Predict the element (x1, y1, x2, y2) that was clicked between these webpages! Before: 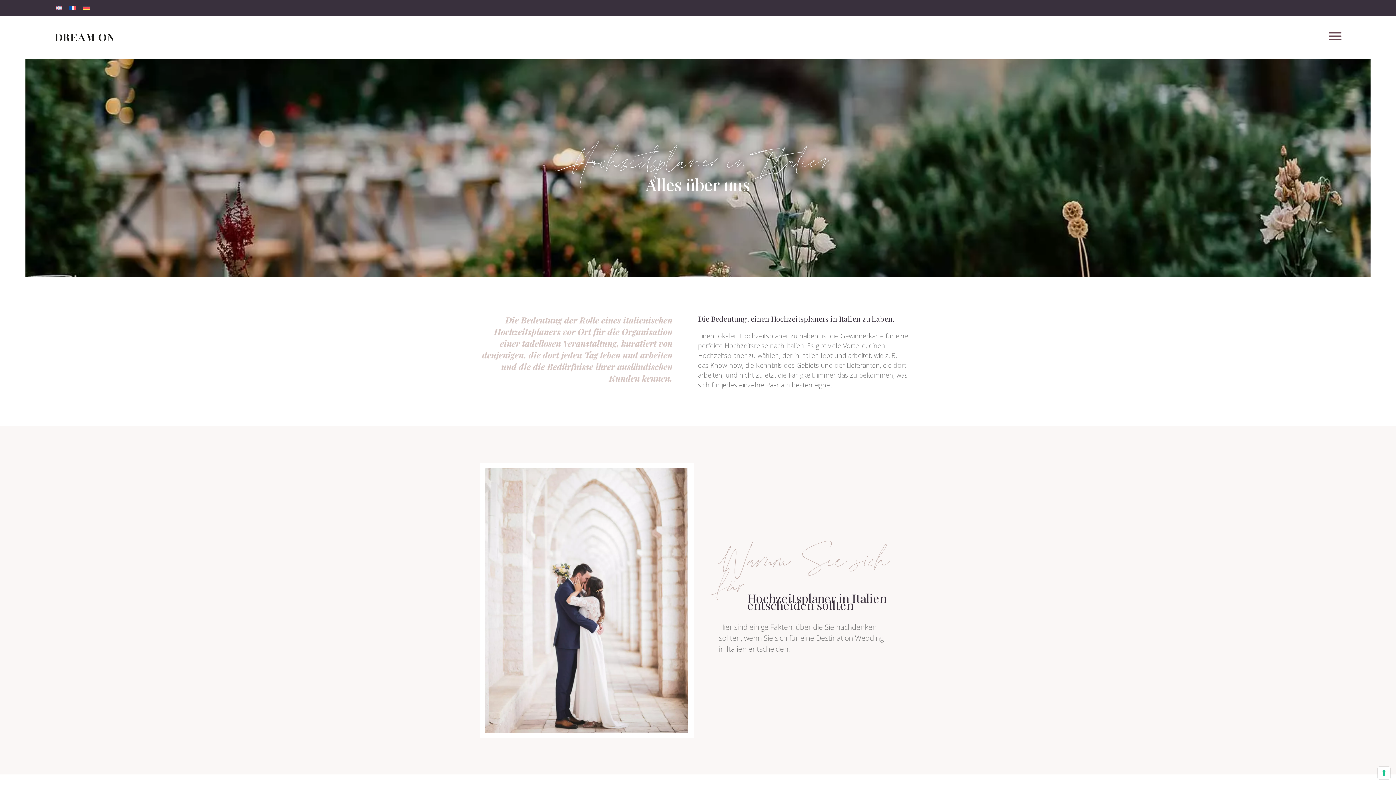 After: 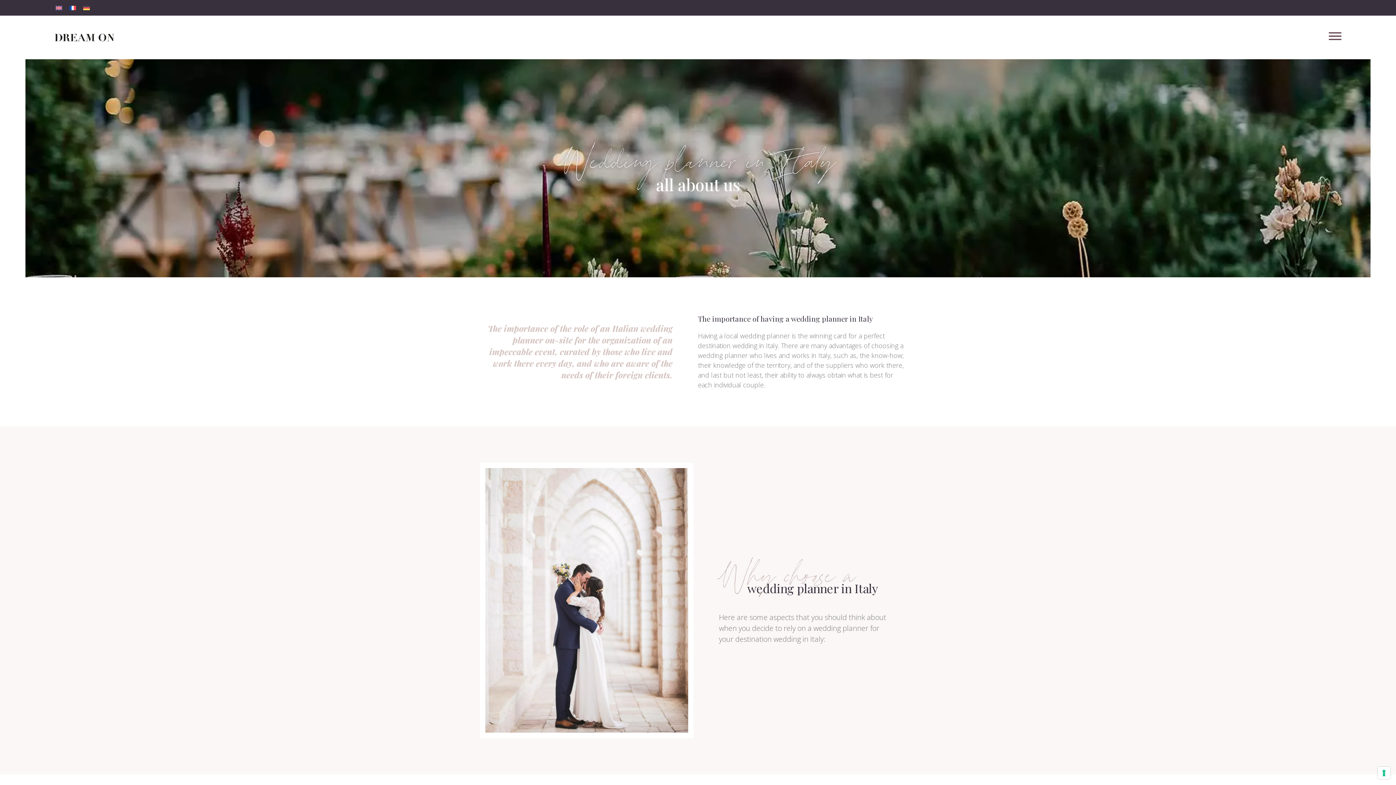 Action: bbox: (52, 2, 65, 12)